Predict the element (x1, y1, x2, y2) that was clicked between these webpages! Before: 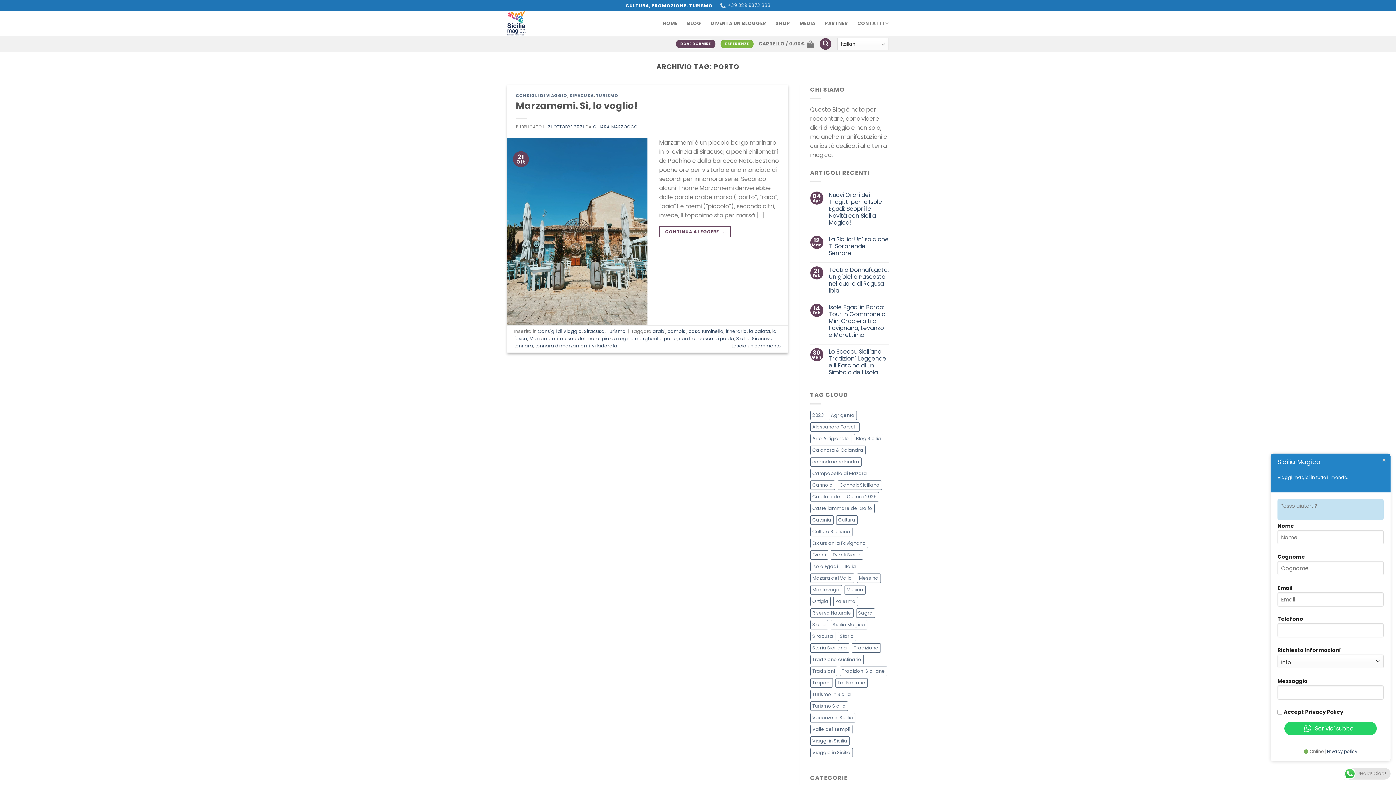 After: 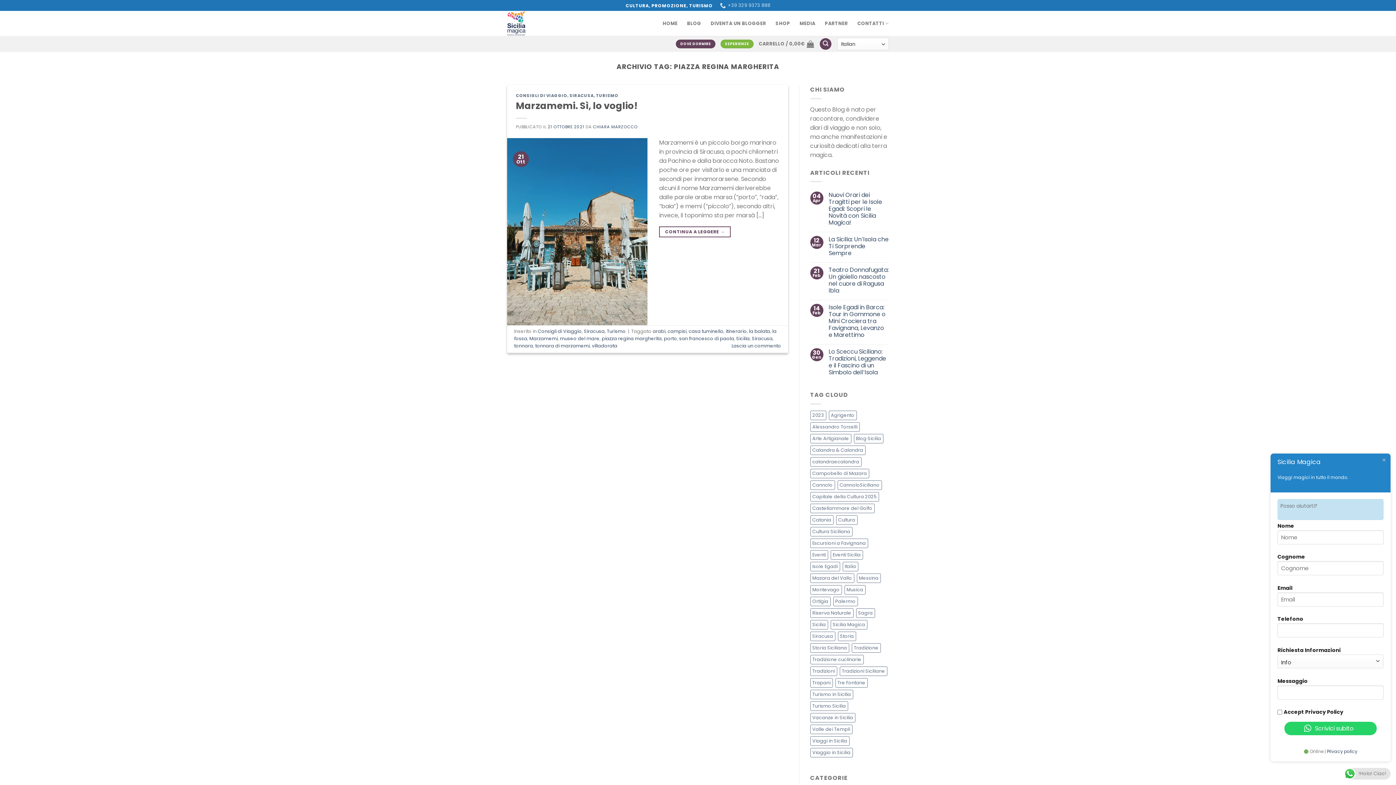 Action: bbox: (601, 335, 661, 341) label: piazza regina margherita